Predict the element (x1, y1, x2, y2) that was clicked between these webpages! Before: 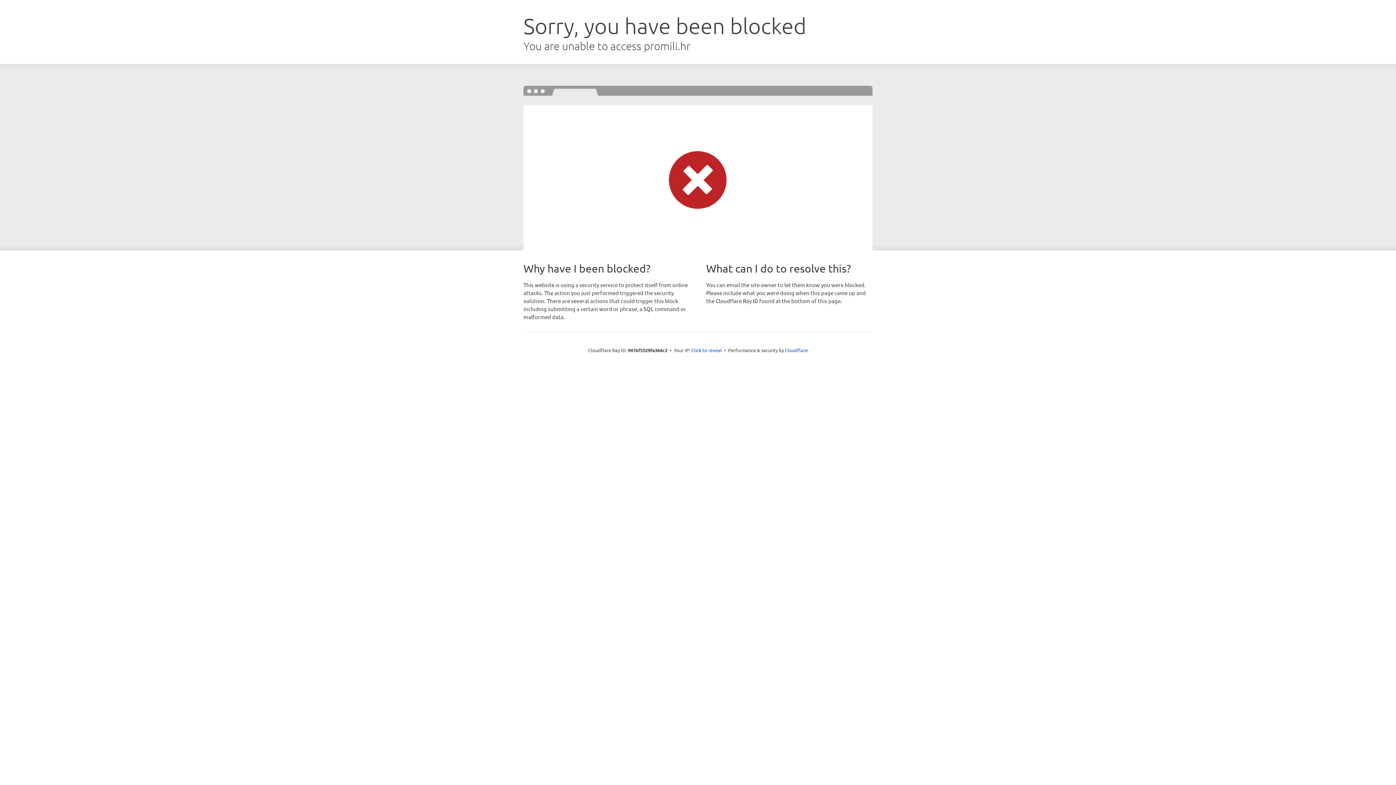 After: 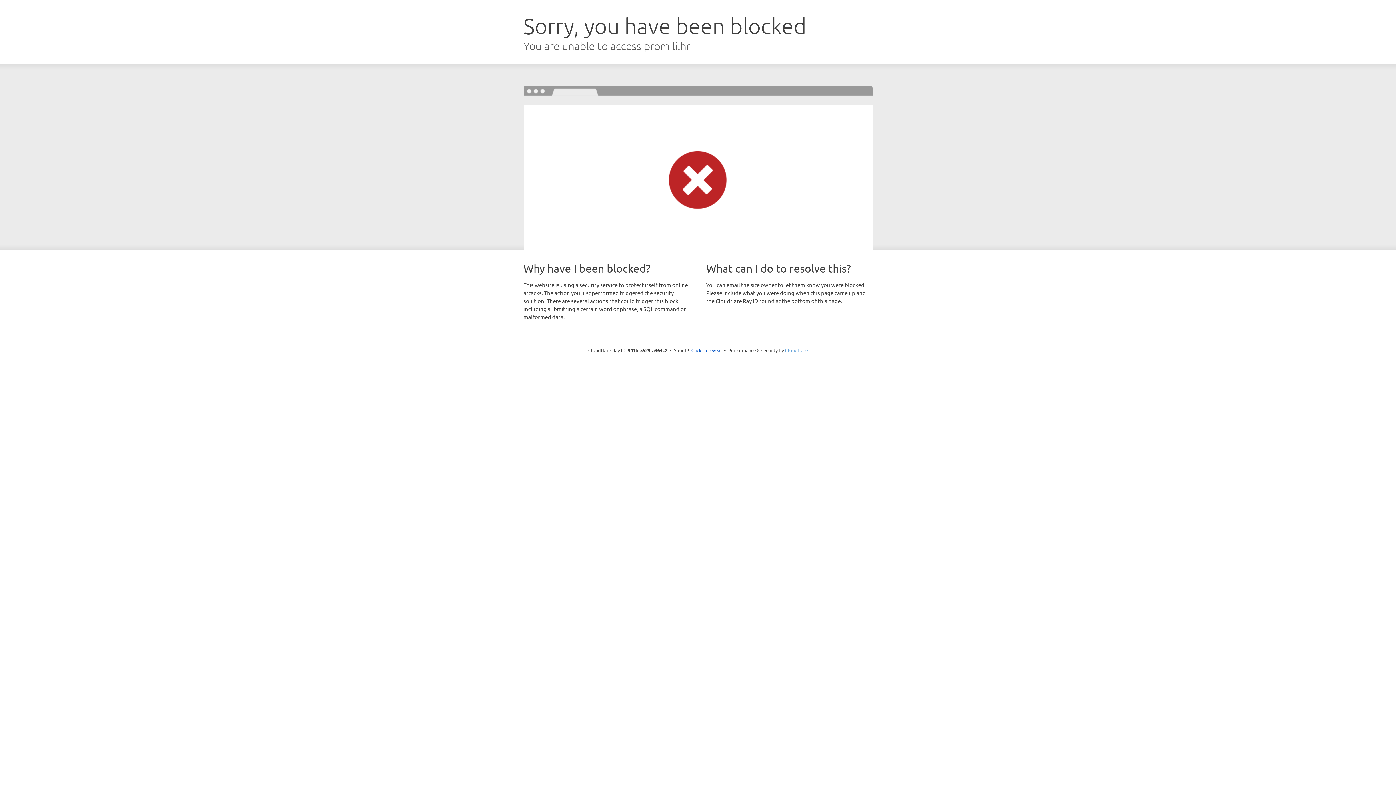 Action: label: Cloudflare bbox: (785, 347, 808, 353)